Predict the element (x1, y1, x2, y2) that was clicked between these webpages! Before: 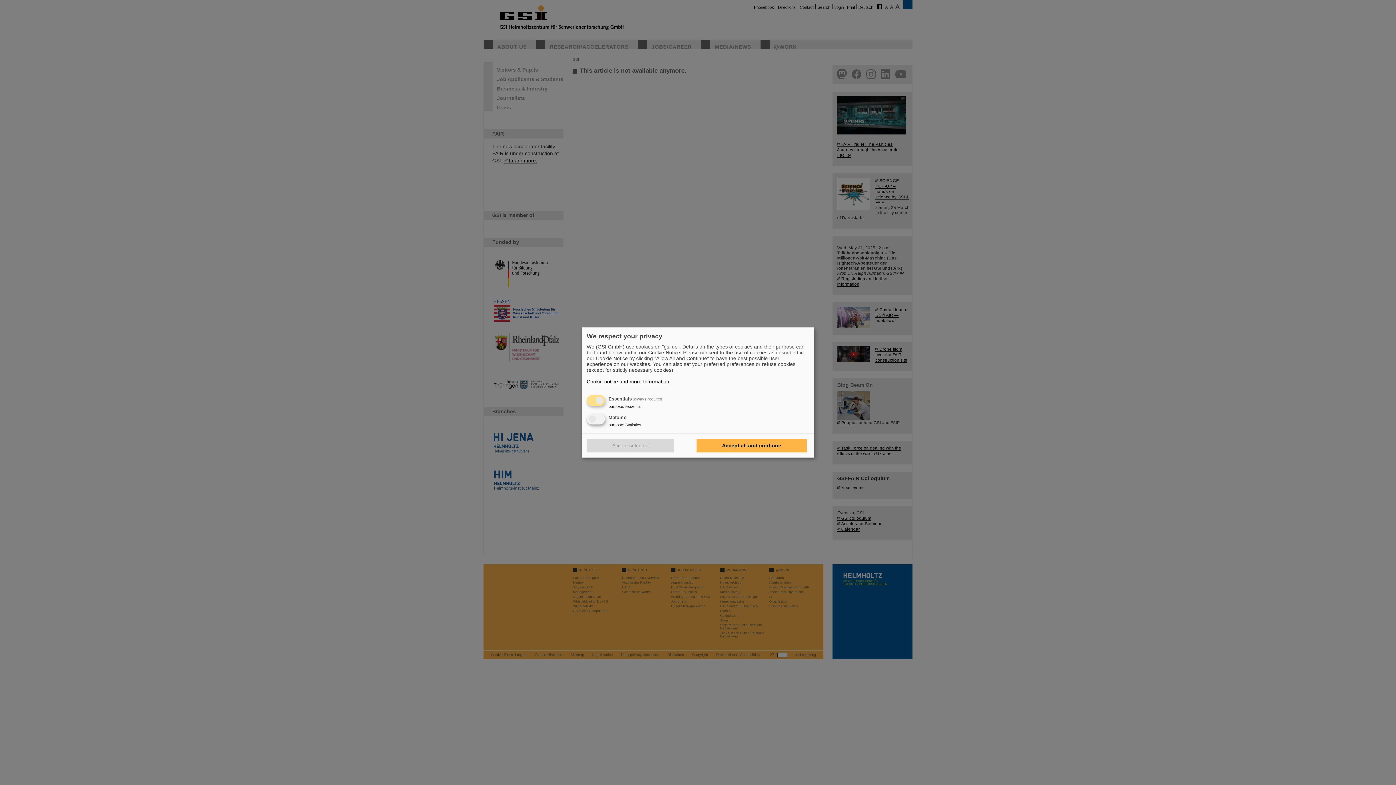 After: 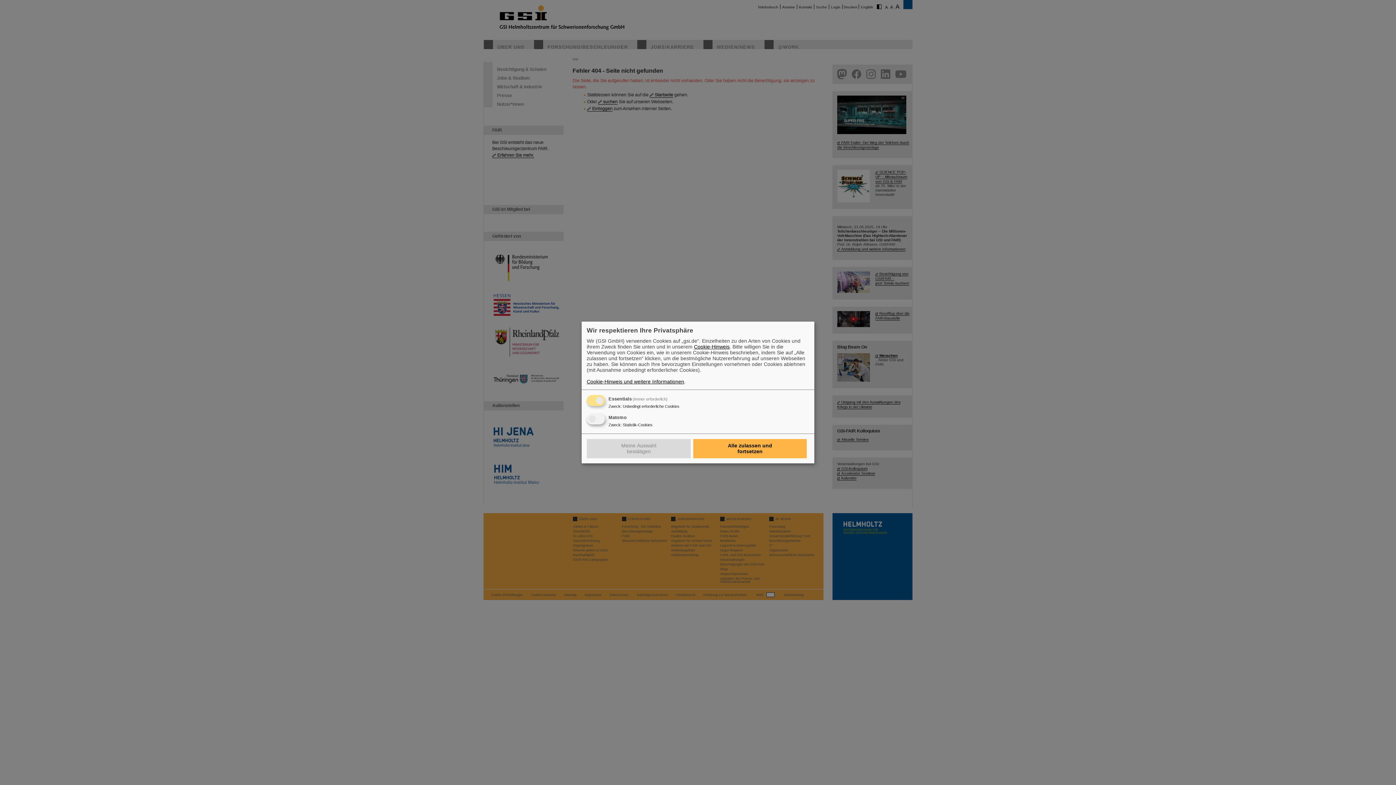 Action: label: Cookie Notice bbox: (648, 349, 680, 355)